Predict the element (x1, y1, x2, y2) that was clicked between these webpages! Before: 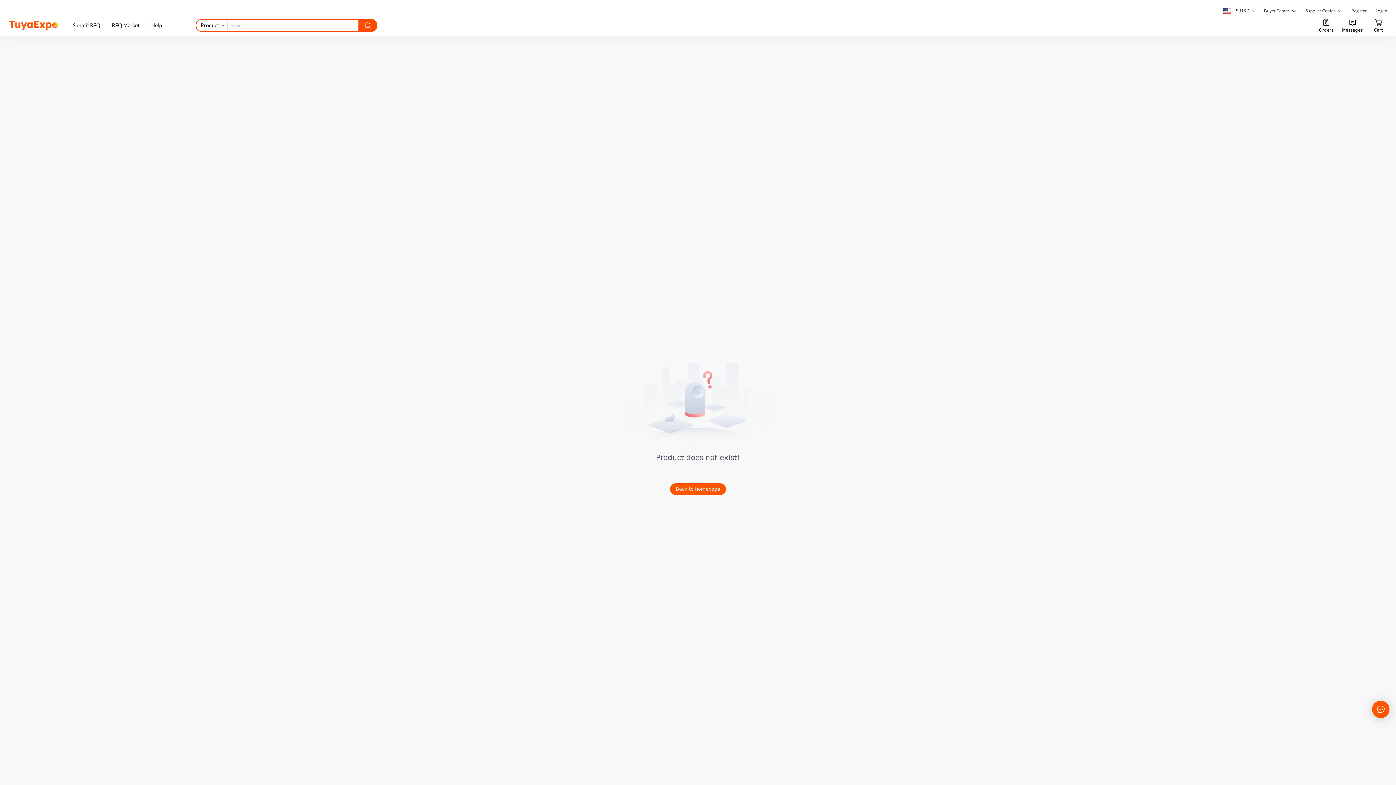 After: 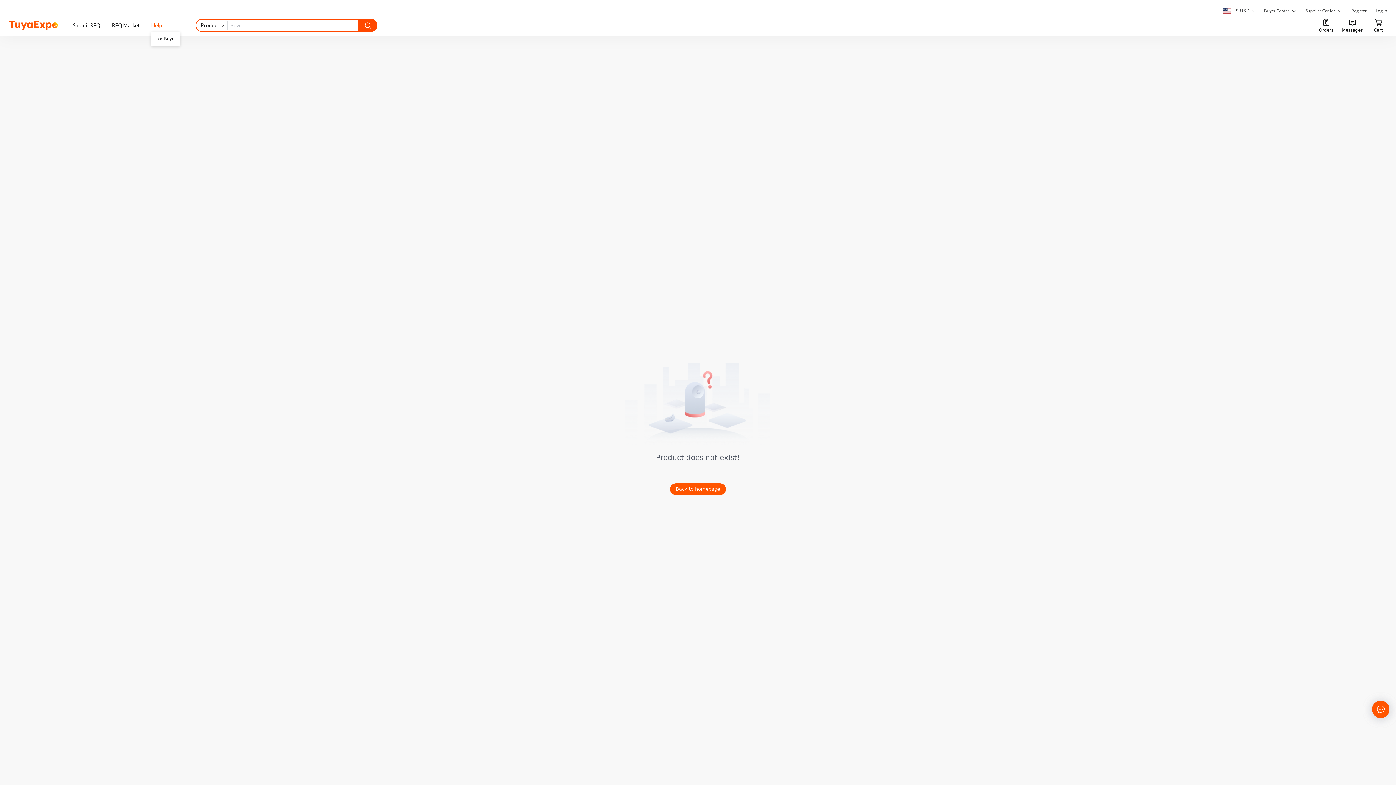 Action: bbox: (151, 14, 162, 36) label: Help